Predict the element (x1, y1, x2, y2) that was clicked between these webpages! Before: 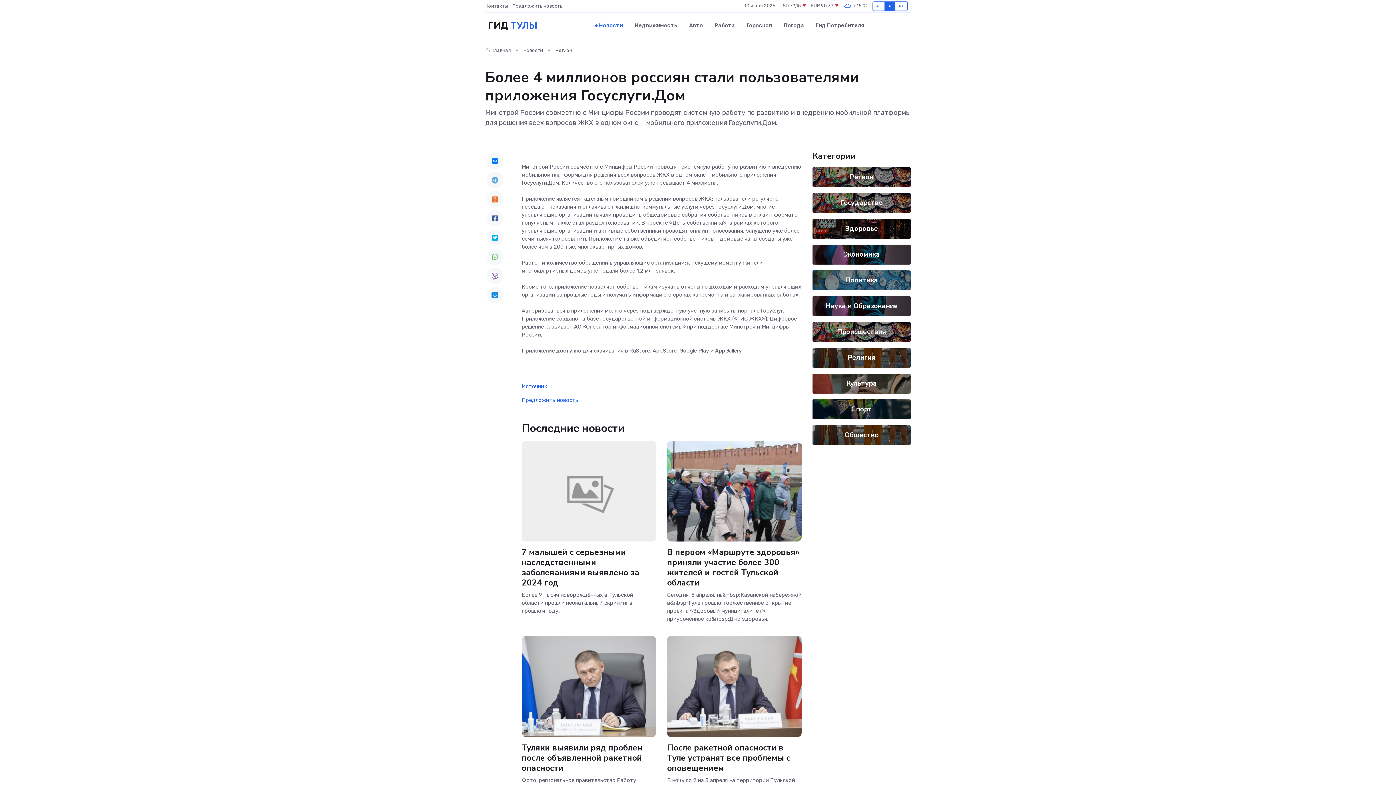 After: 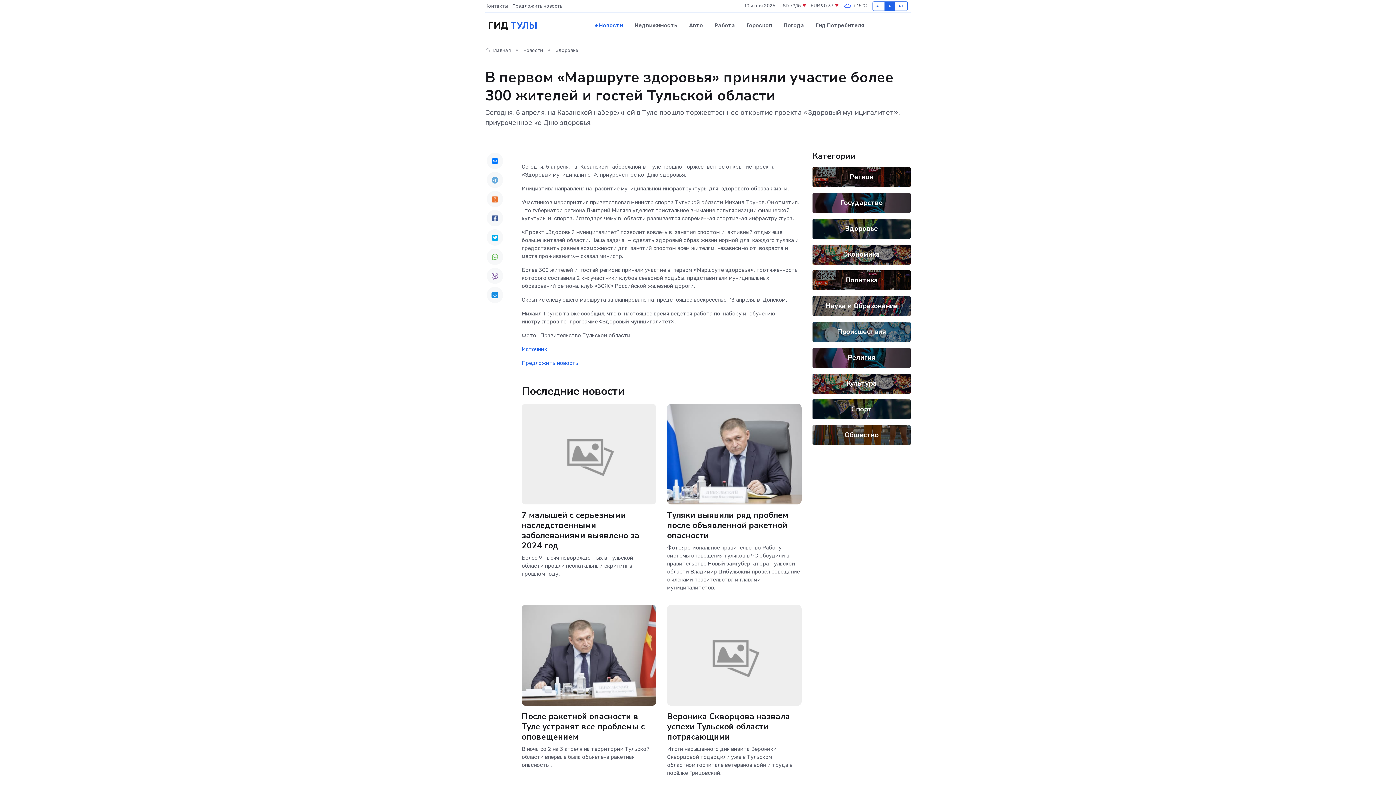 Action: bbox: (667, 547, 799, 588) label: В первом «Маршруте здоровья» приняли участие более 300 жителей и гостей Тульской области